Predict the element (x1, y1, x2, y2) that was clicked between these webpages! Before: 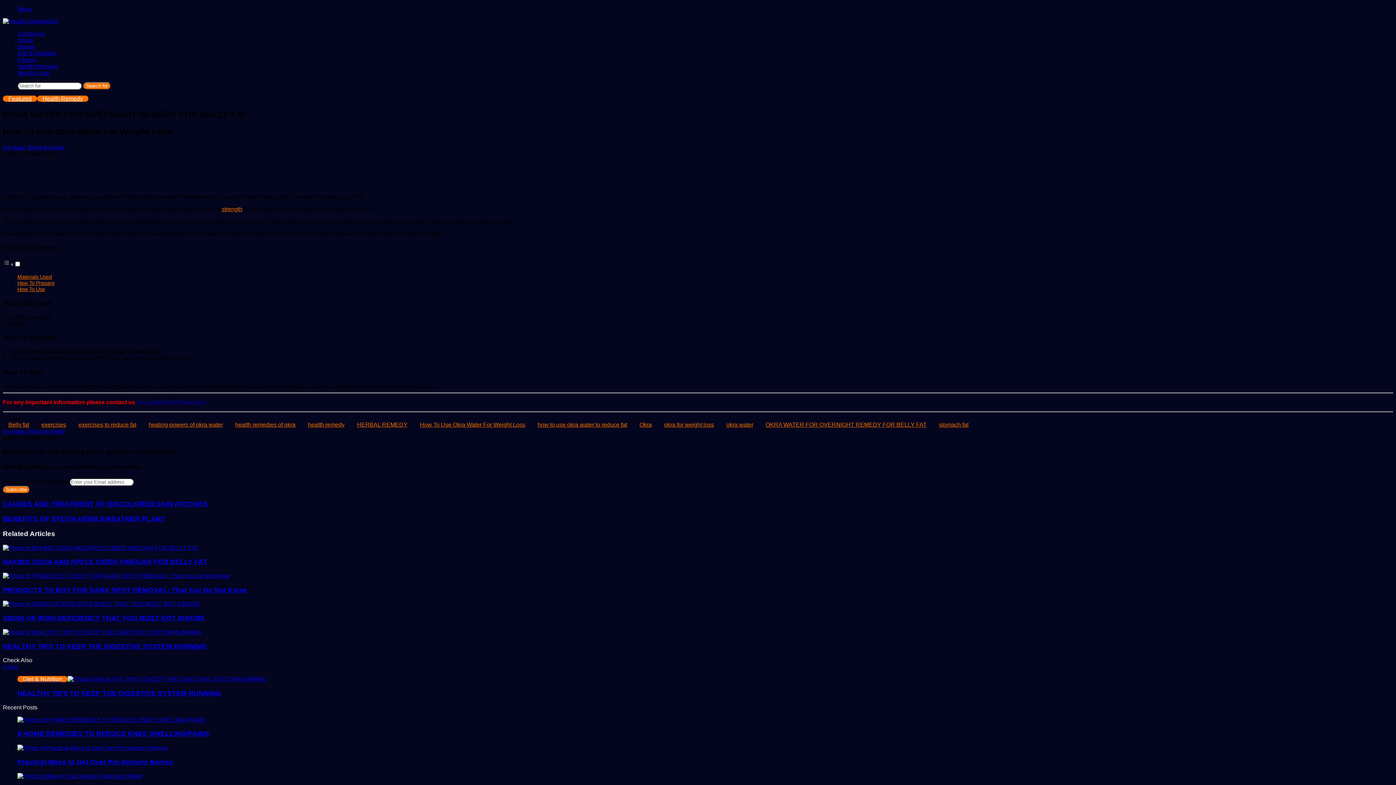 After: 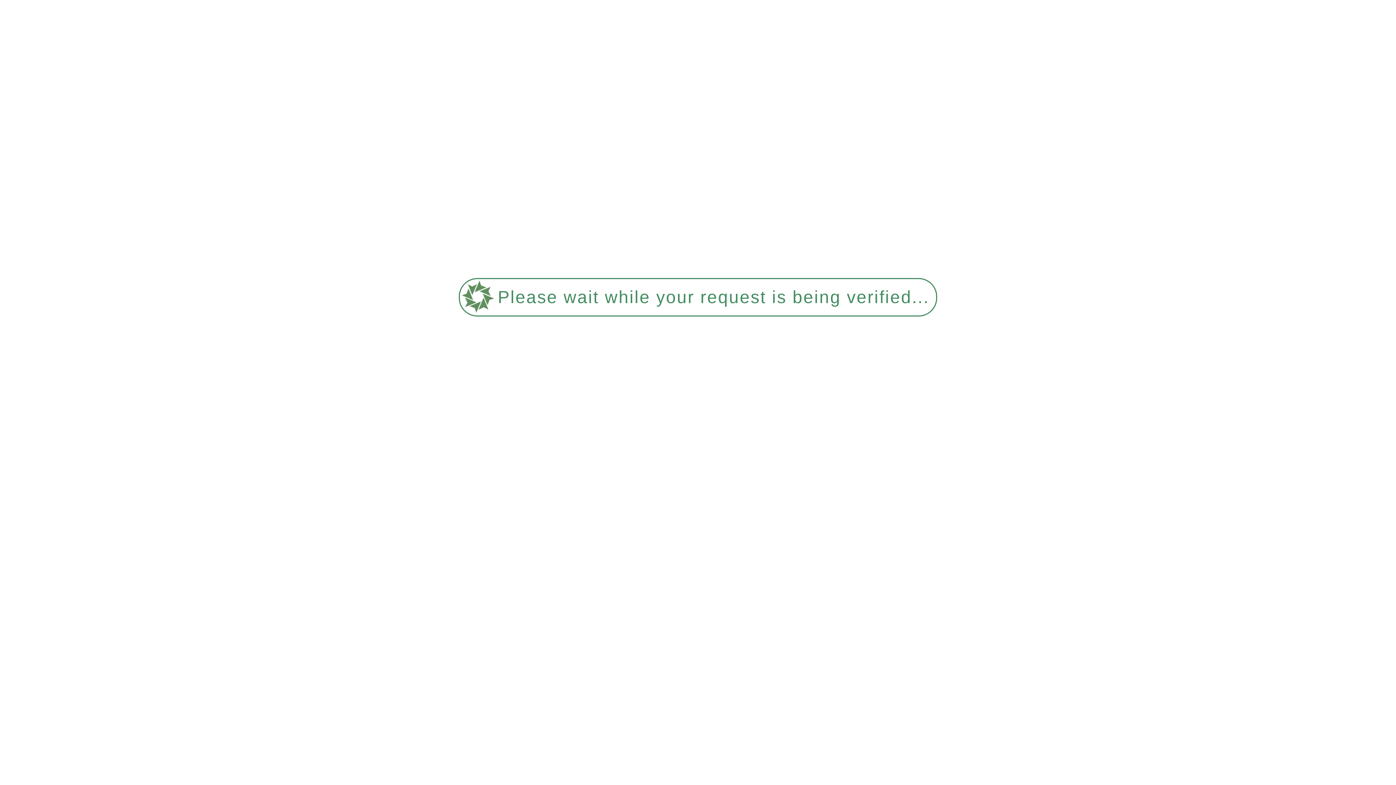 Action: bbox: (2, 586, 247, 594) label: PRODUCTS TO BUY FOR DARK SPOT REMOVAL: That You Do Not Know